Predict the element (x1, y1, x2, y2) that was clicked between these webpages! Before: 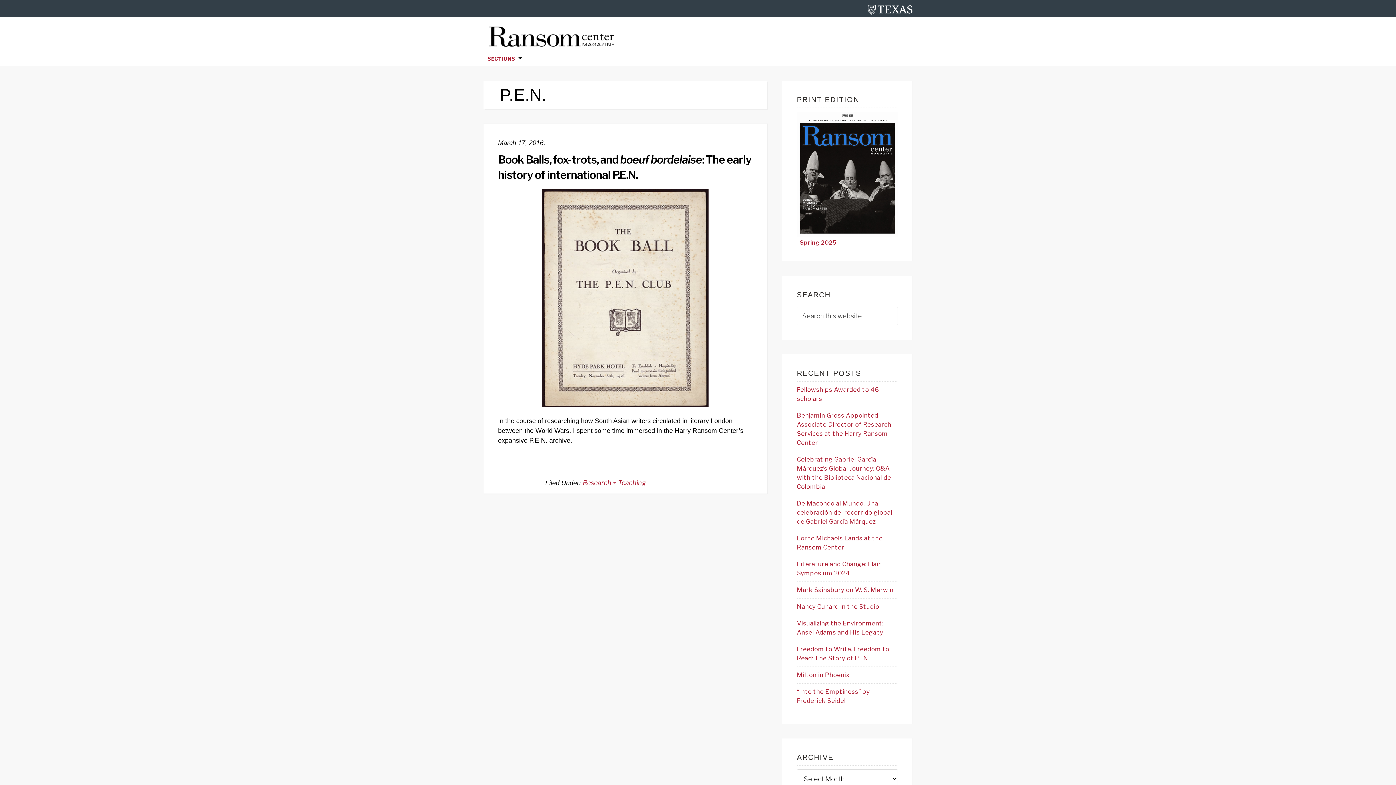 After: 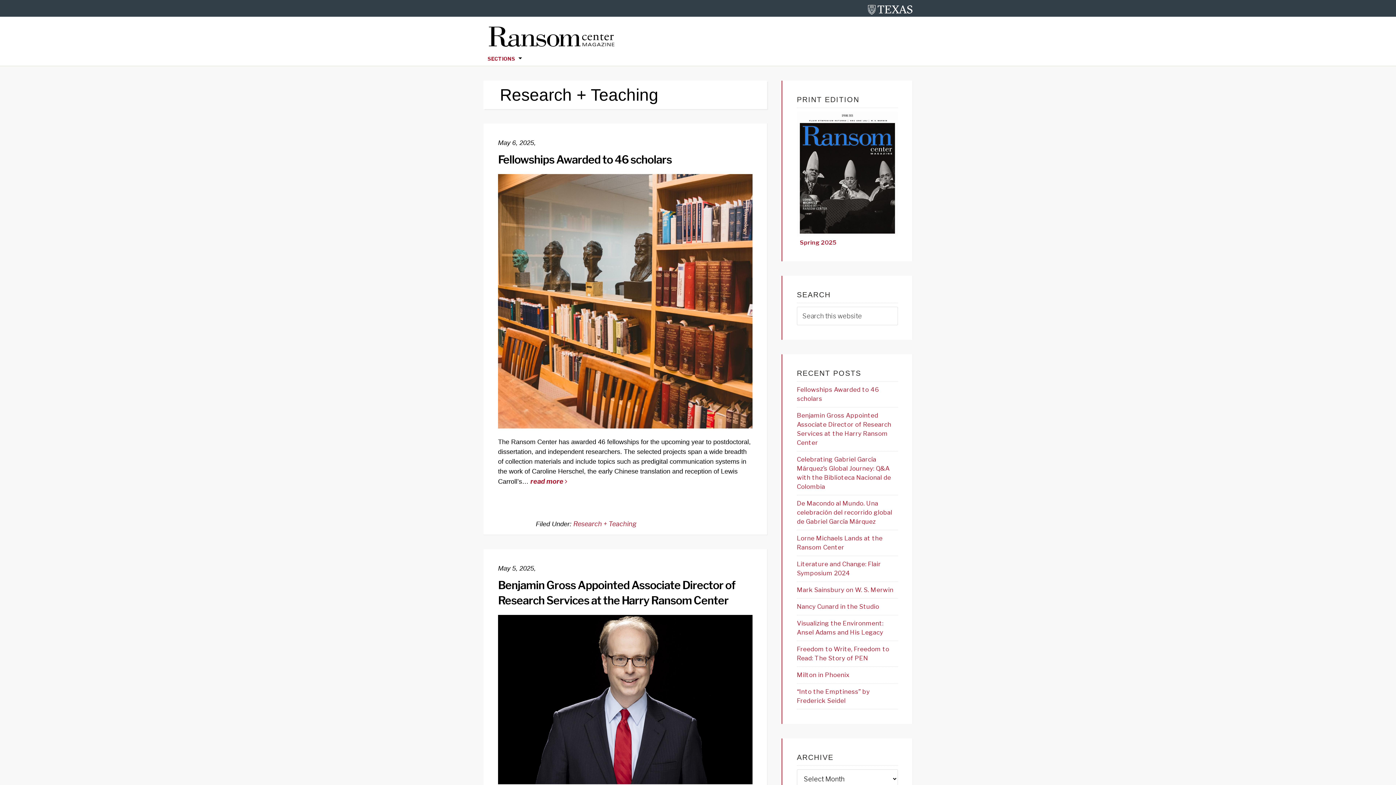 Action: label: Research + Teaching bbox: (582, 479, 646, 486)